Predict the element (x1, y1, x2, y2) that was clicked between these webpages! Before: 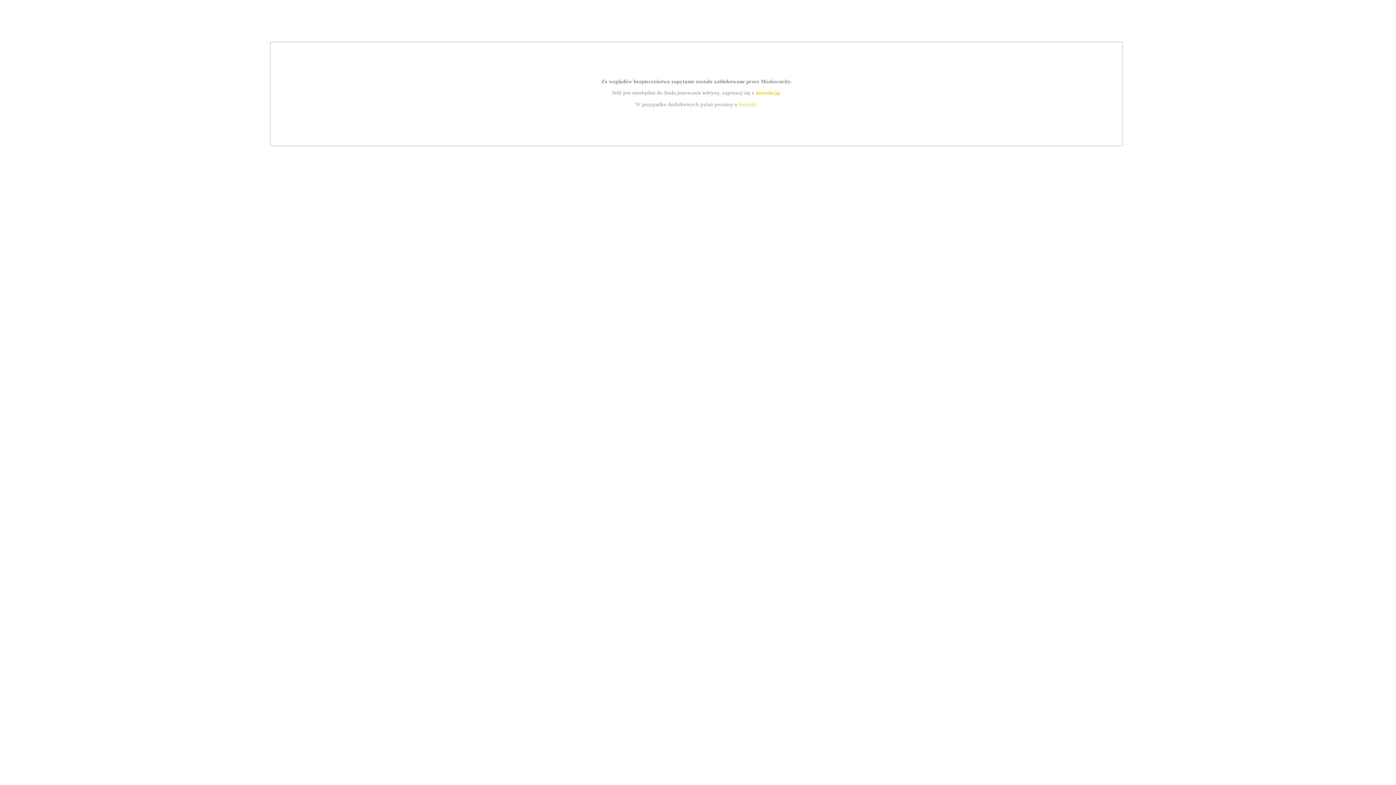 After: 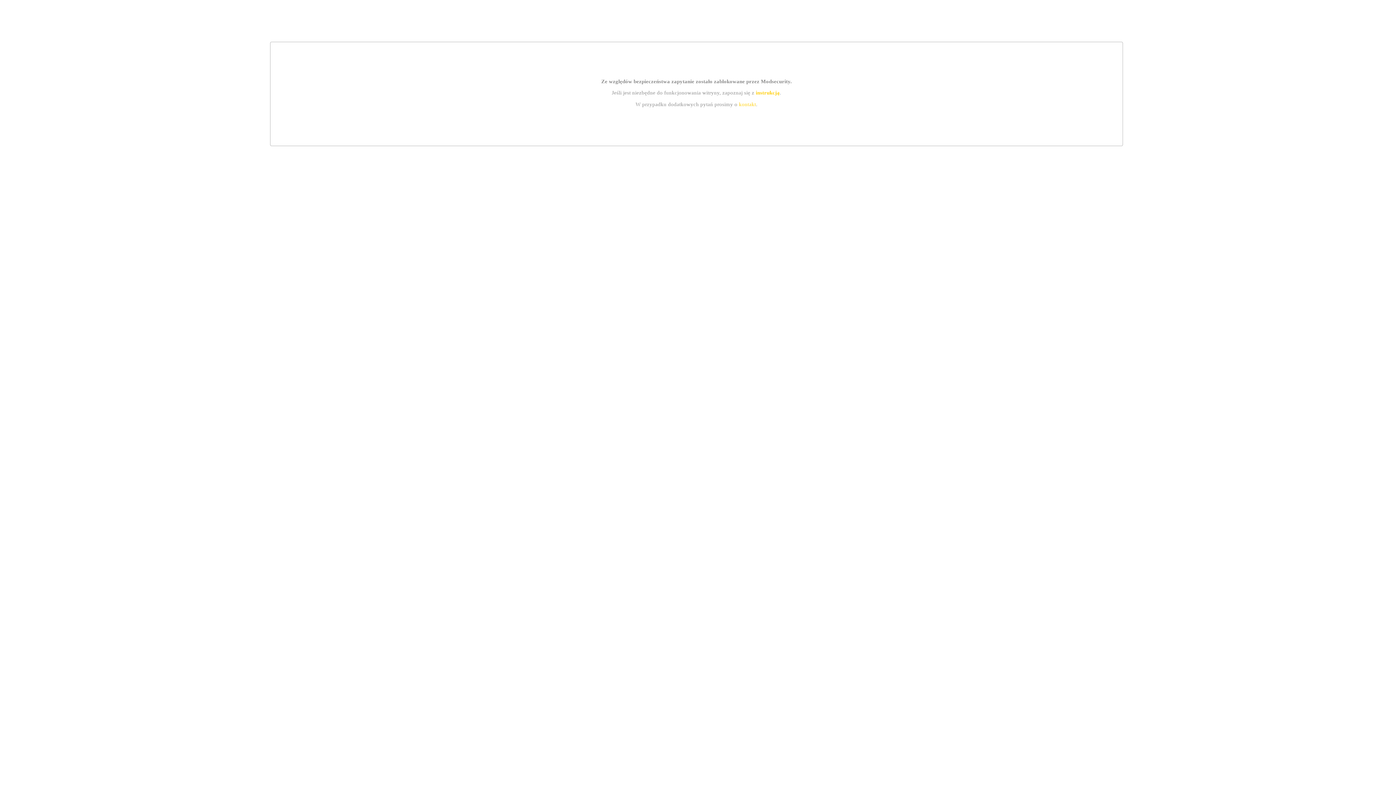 Action: bbox: (755, 89, 779, 95) label: instrukcją